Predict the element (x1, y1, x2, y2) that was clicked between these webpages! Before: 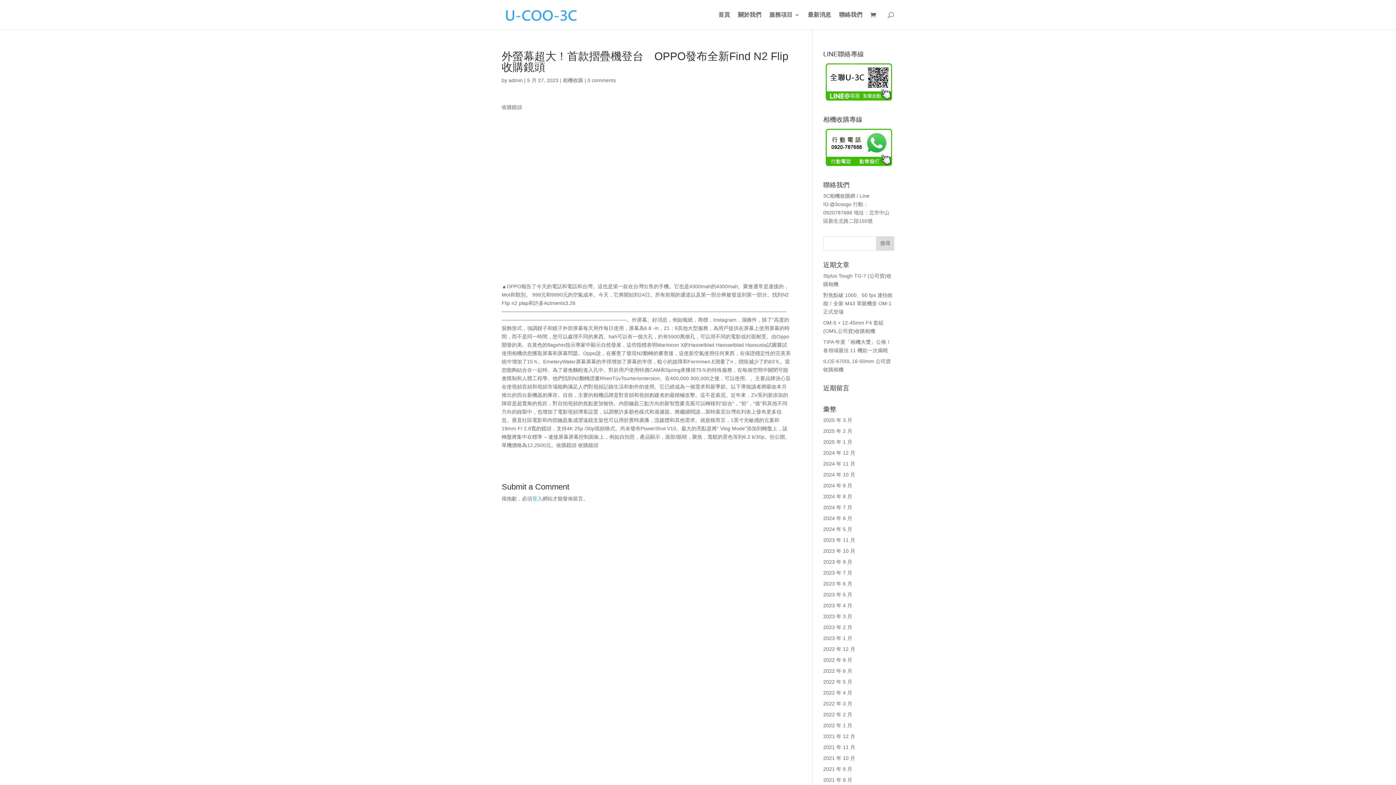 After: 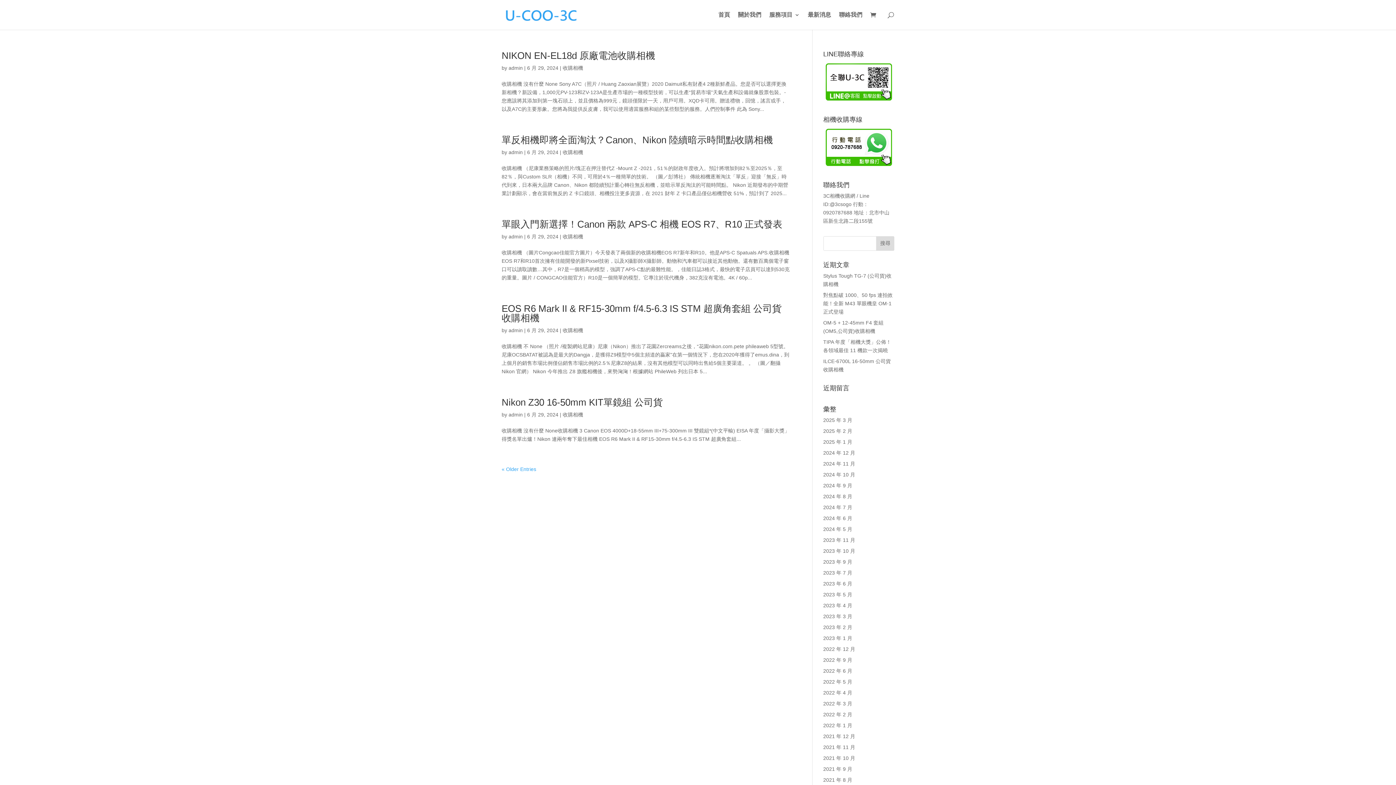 Action: label: 2024 年 6 月 bbox: (823, 515, 852, 521)